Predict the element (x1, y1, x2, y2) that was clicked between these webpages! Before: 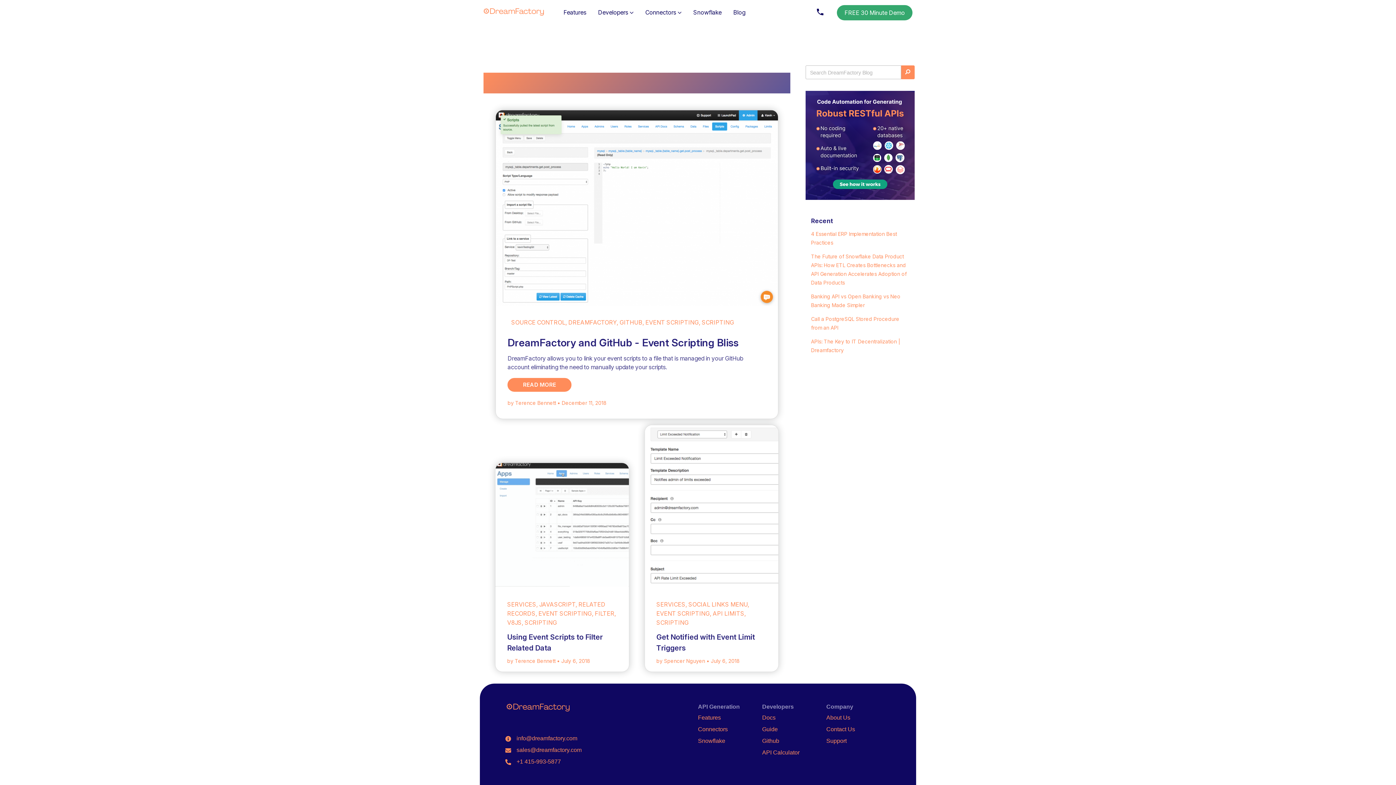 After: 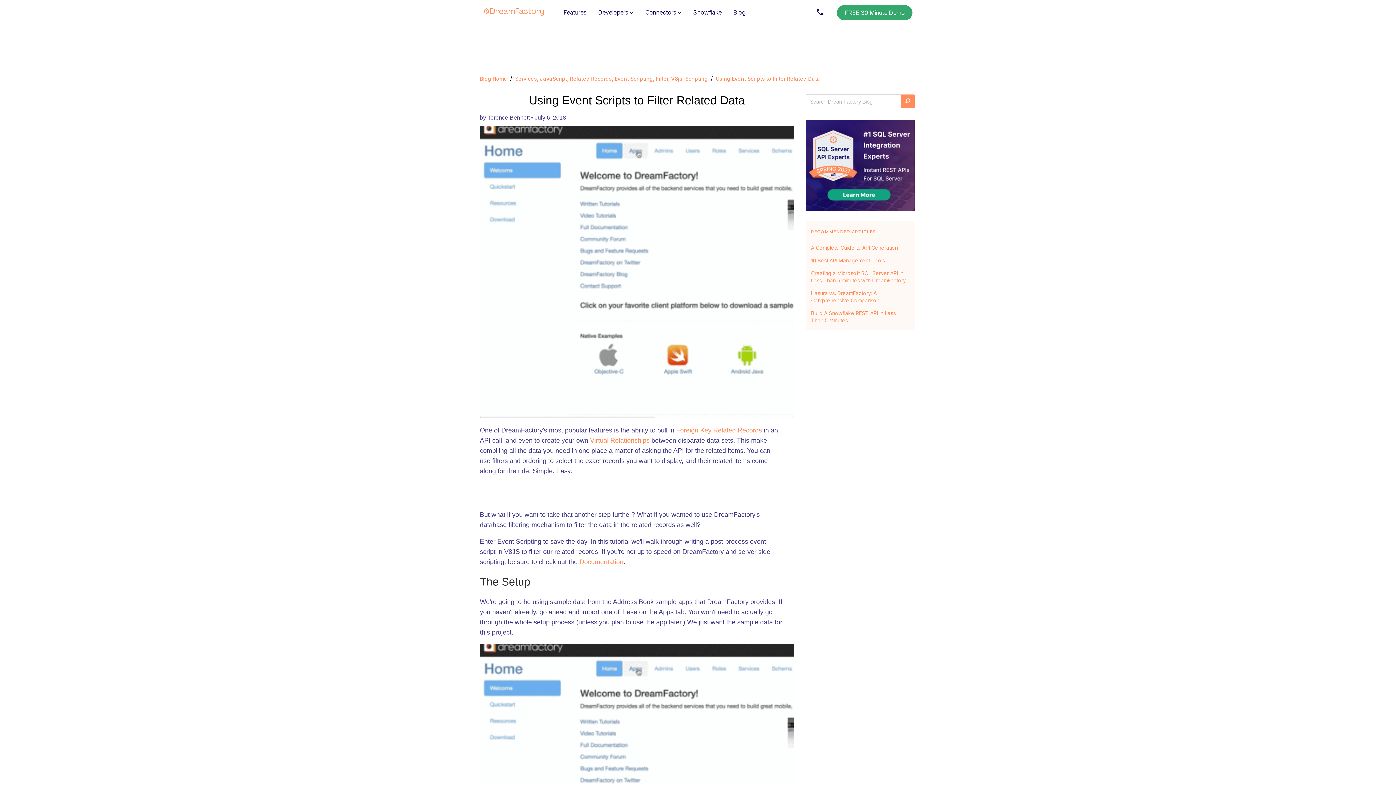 Action: bbox: (495, 463, 629, 588)